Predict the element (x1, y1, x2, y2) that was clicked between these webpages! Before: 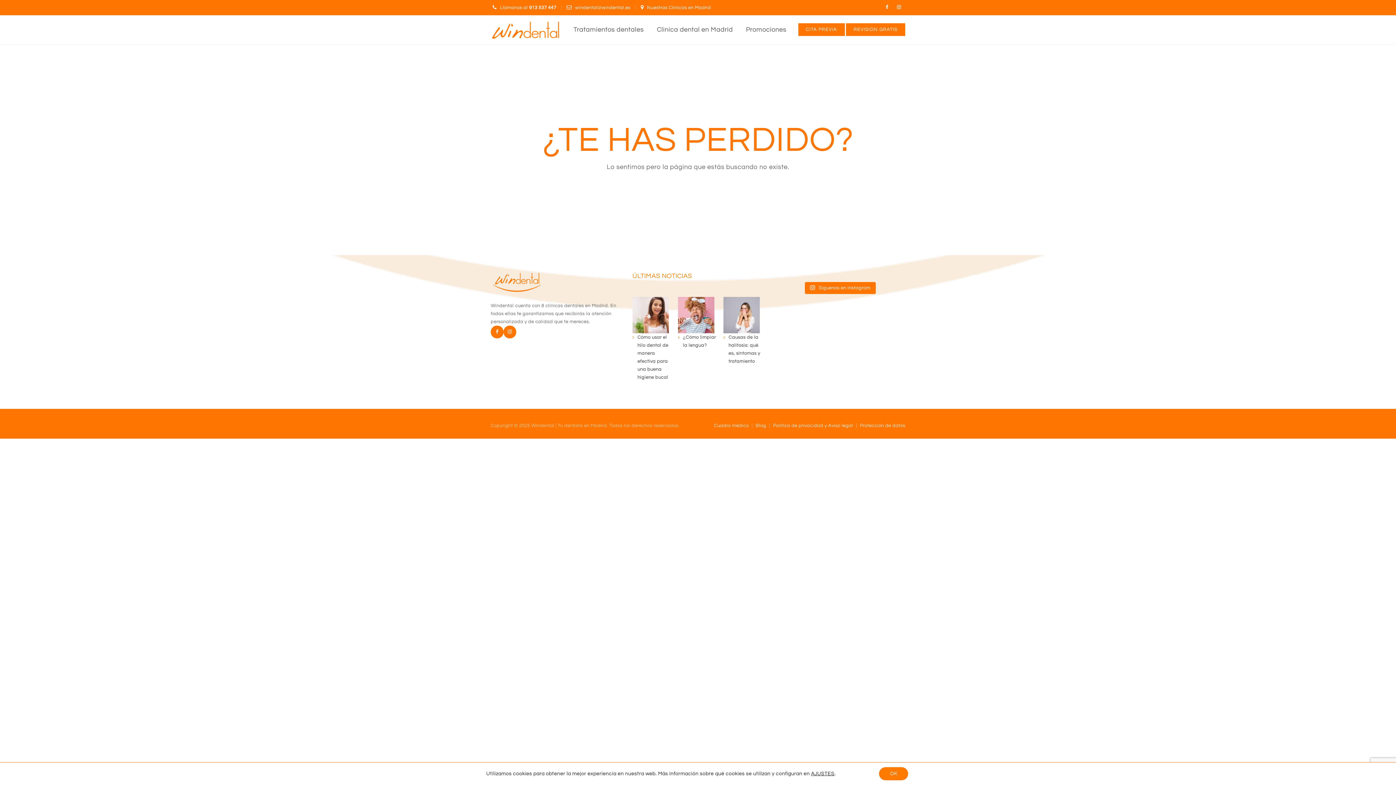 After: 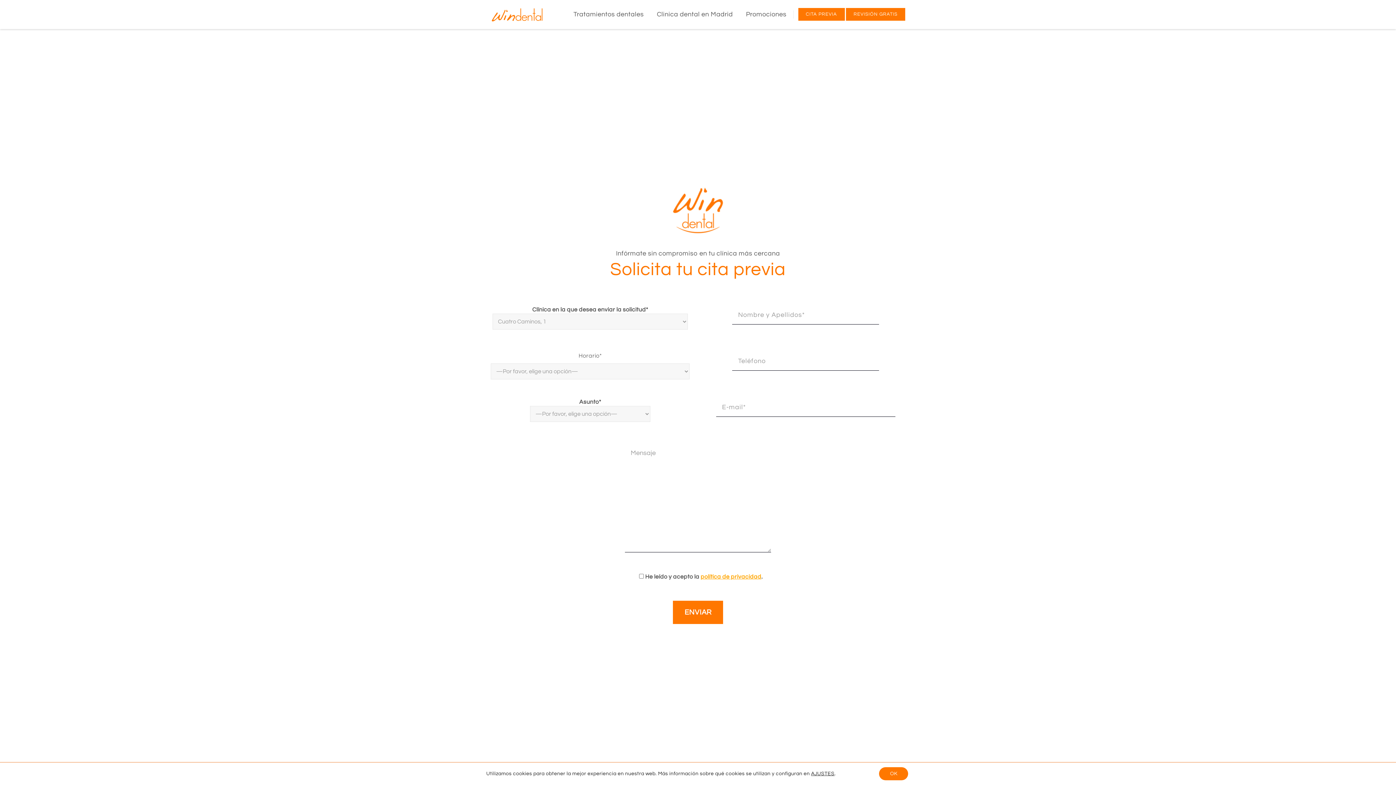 Action: label: CITA PREVIA bbox: (798, 27, 844, 32)